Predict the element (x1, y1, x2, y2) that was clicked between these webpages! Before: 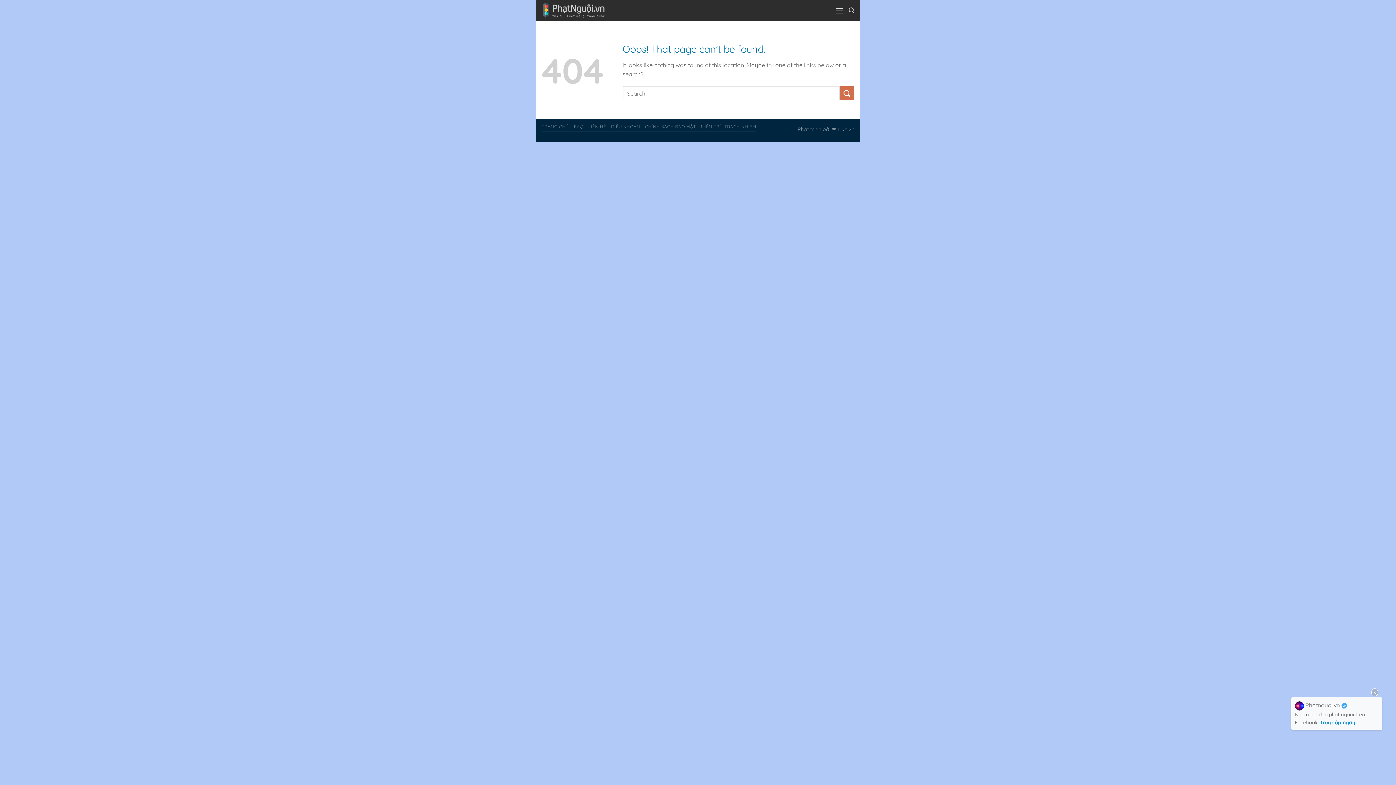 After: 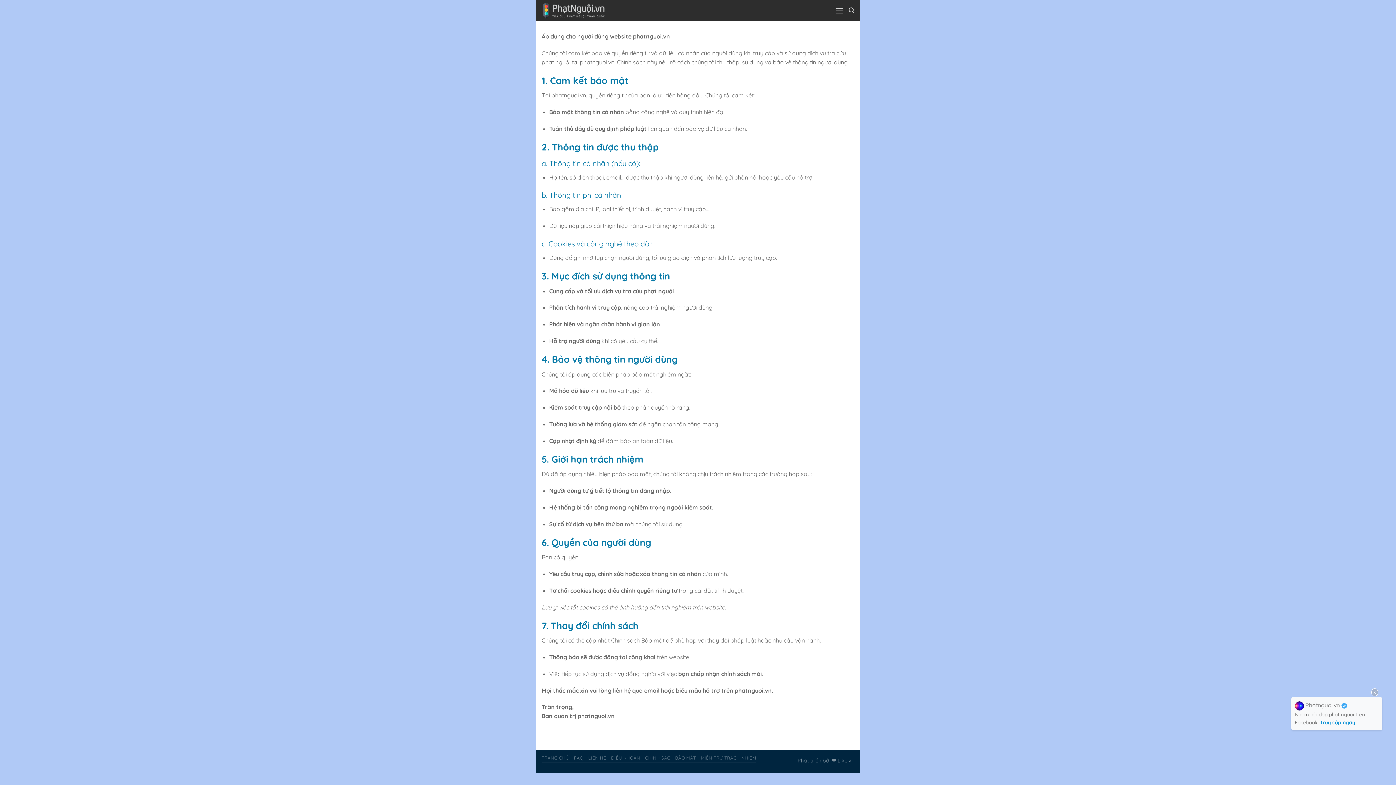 Action: bbox: (645, 124, 696, 129) label: CHÍNH SÁCH BẢO MẬT